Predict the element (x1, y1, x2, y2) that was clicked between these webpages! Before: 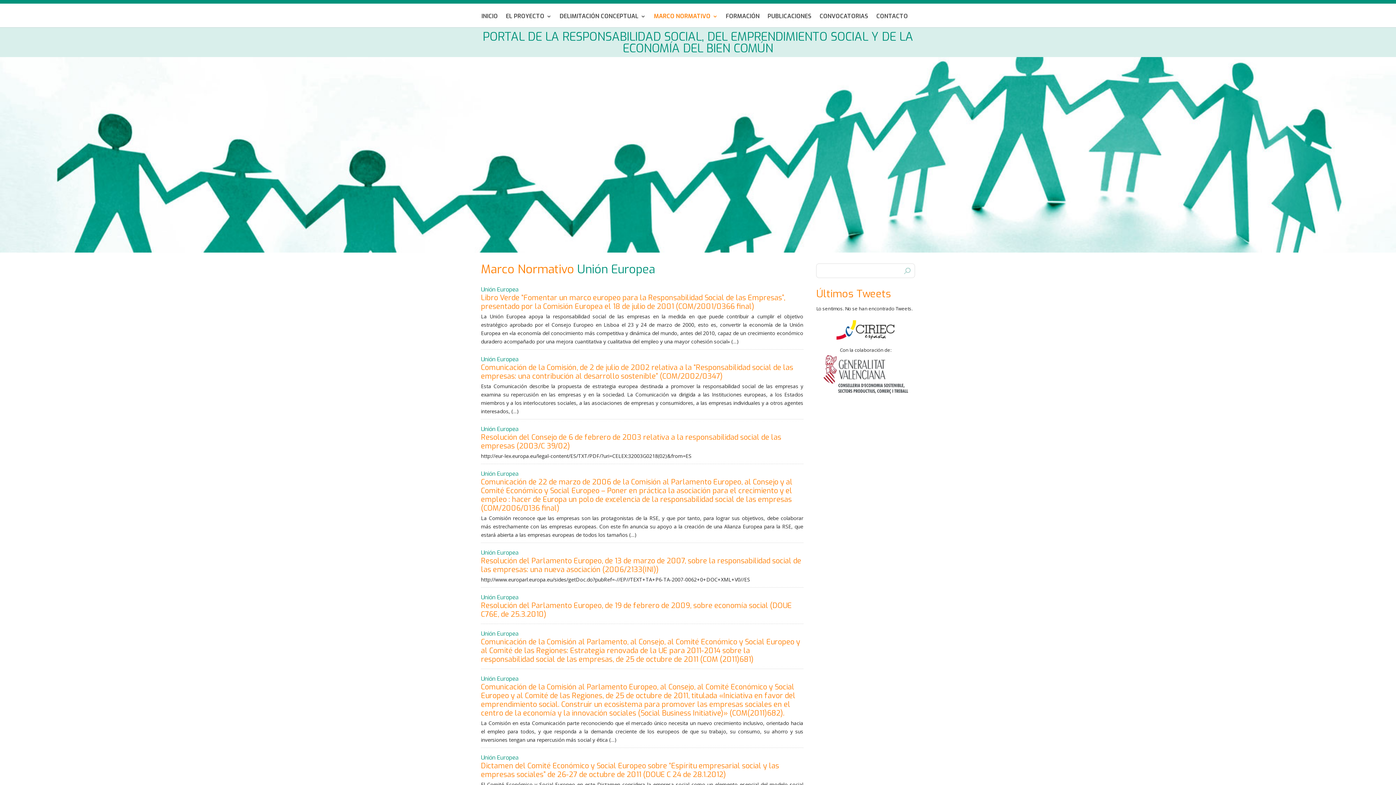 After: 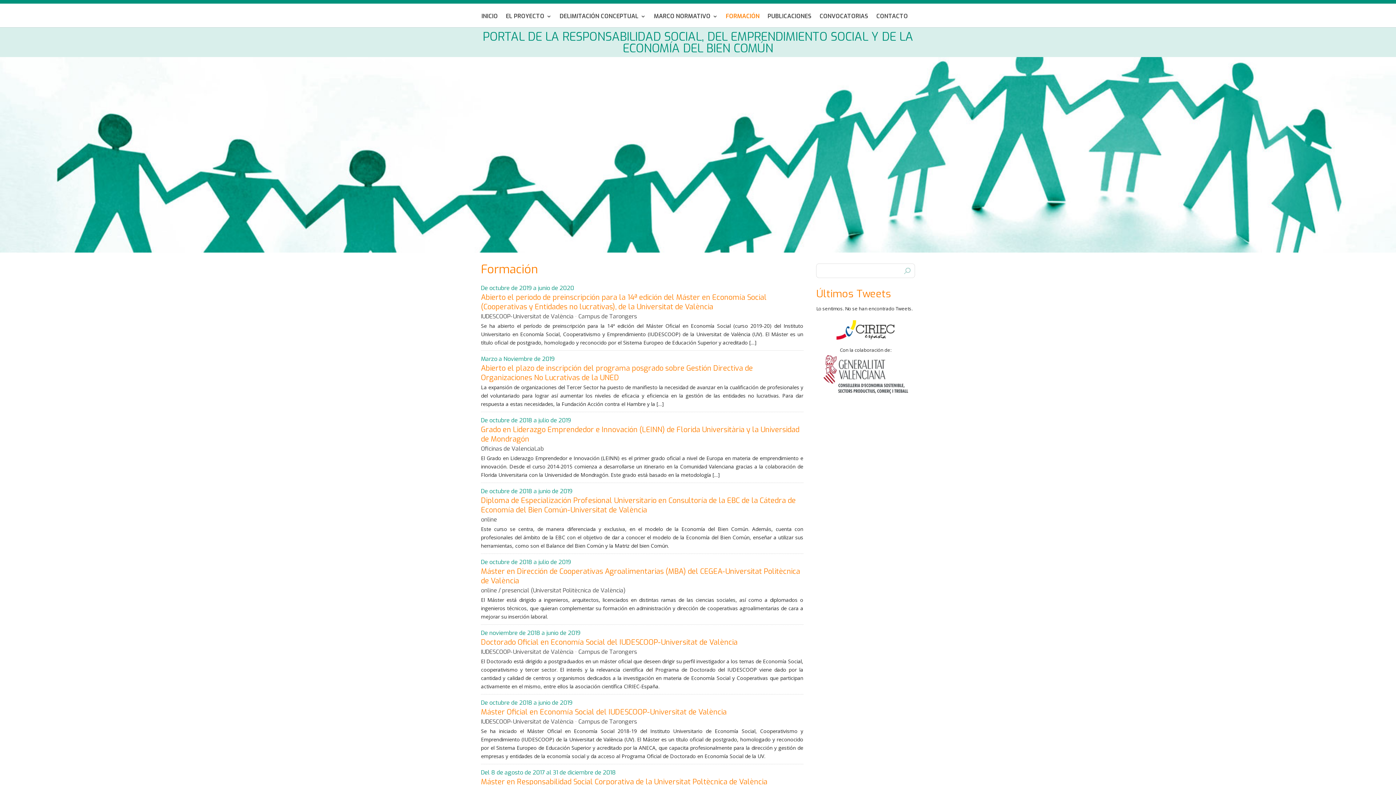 Action: bbox: (726, 13, 759, 27) label: FORMACIÓN